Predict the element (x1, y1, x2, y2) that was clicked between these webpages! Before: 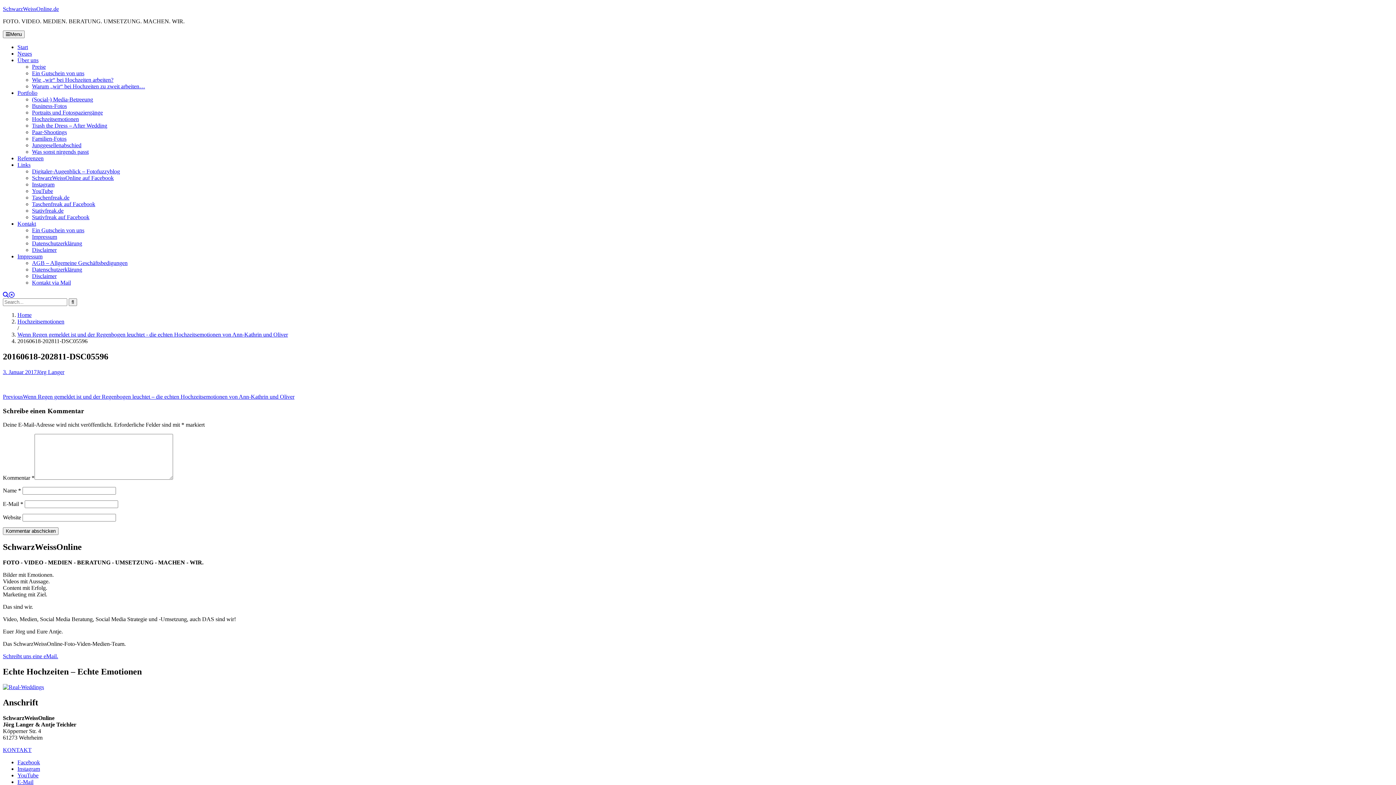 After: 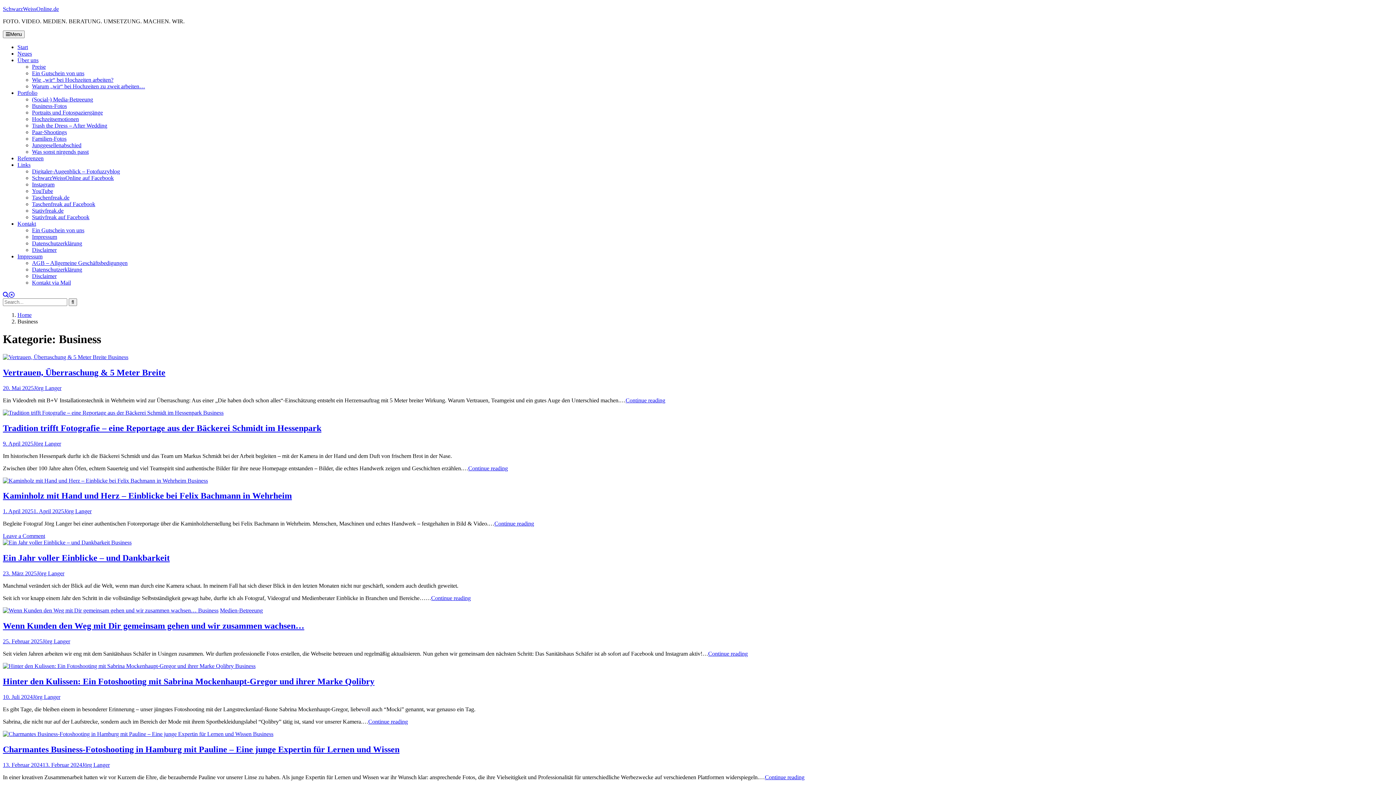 Action: label: Business-Fotos bbox: (32, 102, 66, 109)